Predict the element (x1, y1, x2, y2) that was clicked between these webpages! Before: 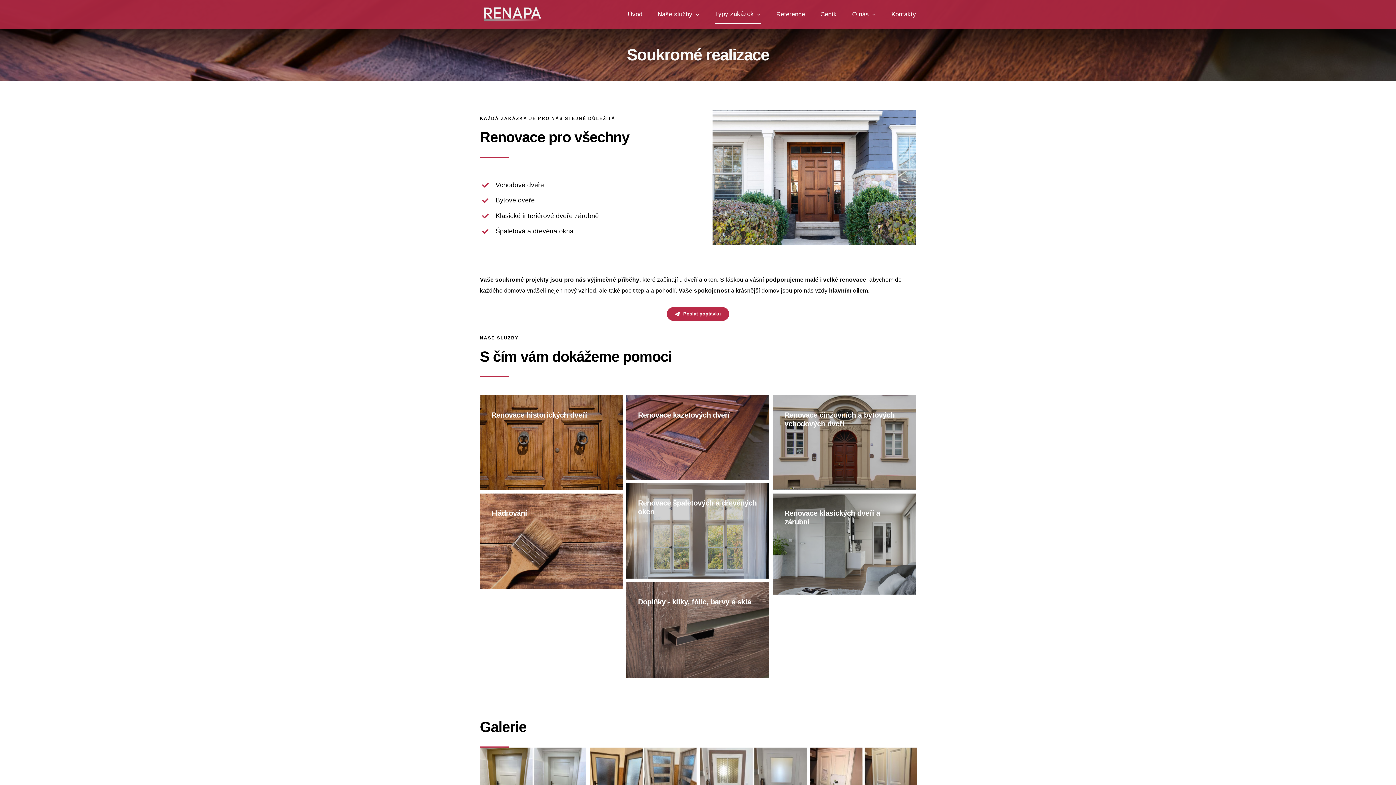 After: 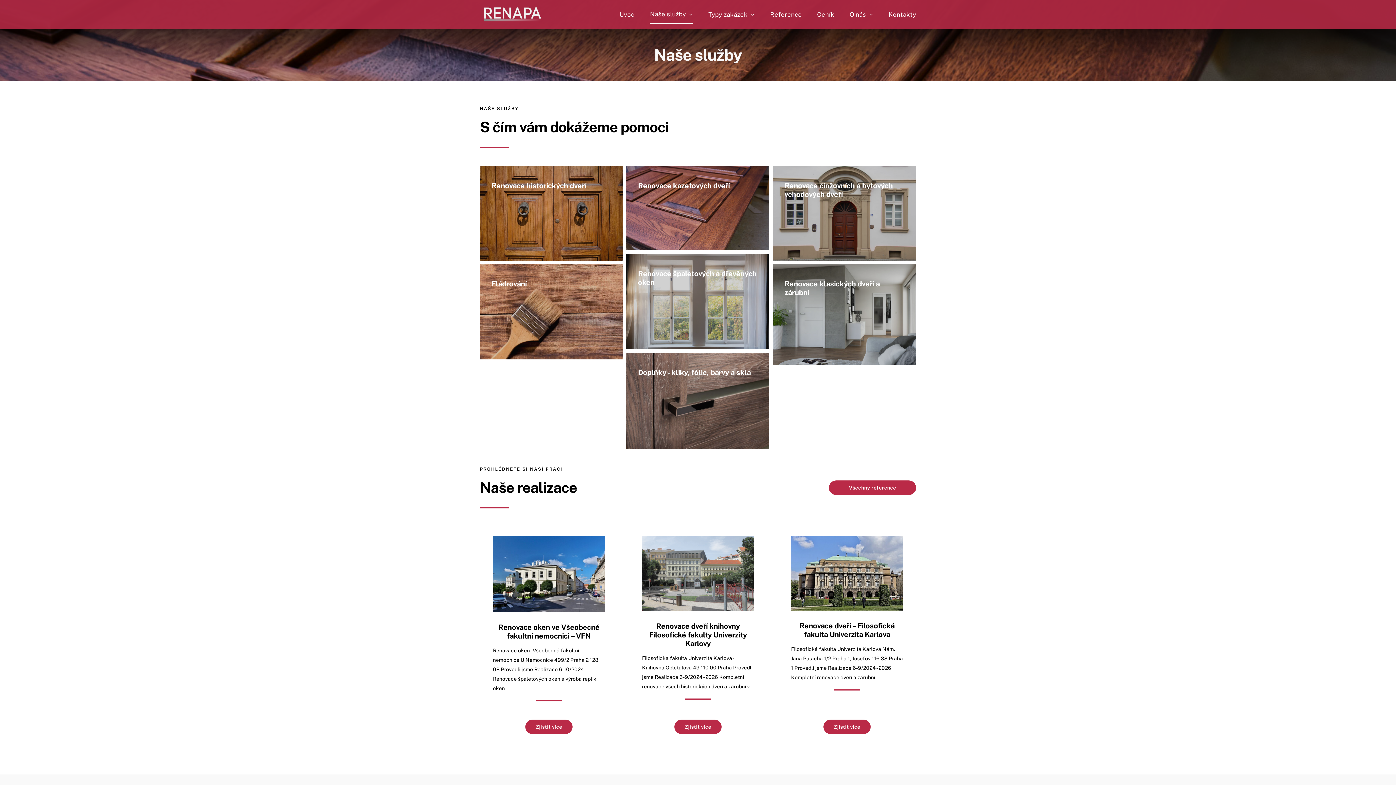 Action: label: Naše služby bbox: (657, 5, 699, 23)